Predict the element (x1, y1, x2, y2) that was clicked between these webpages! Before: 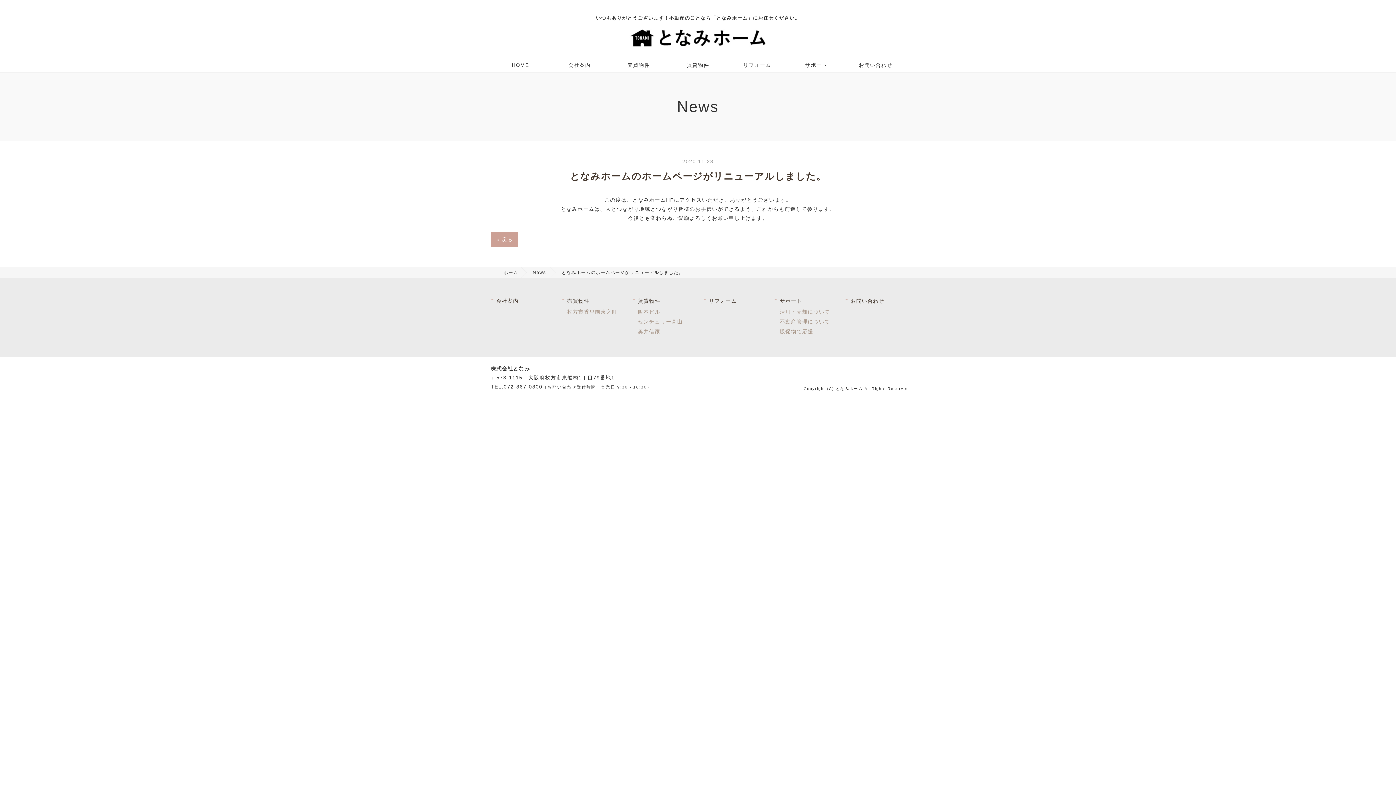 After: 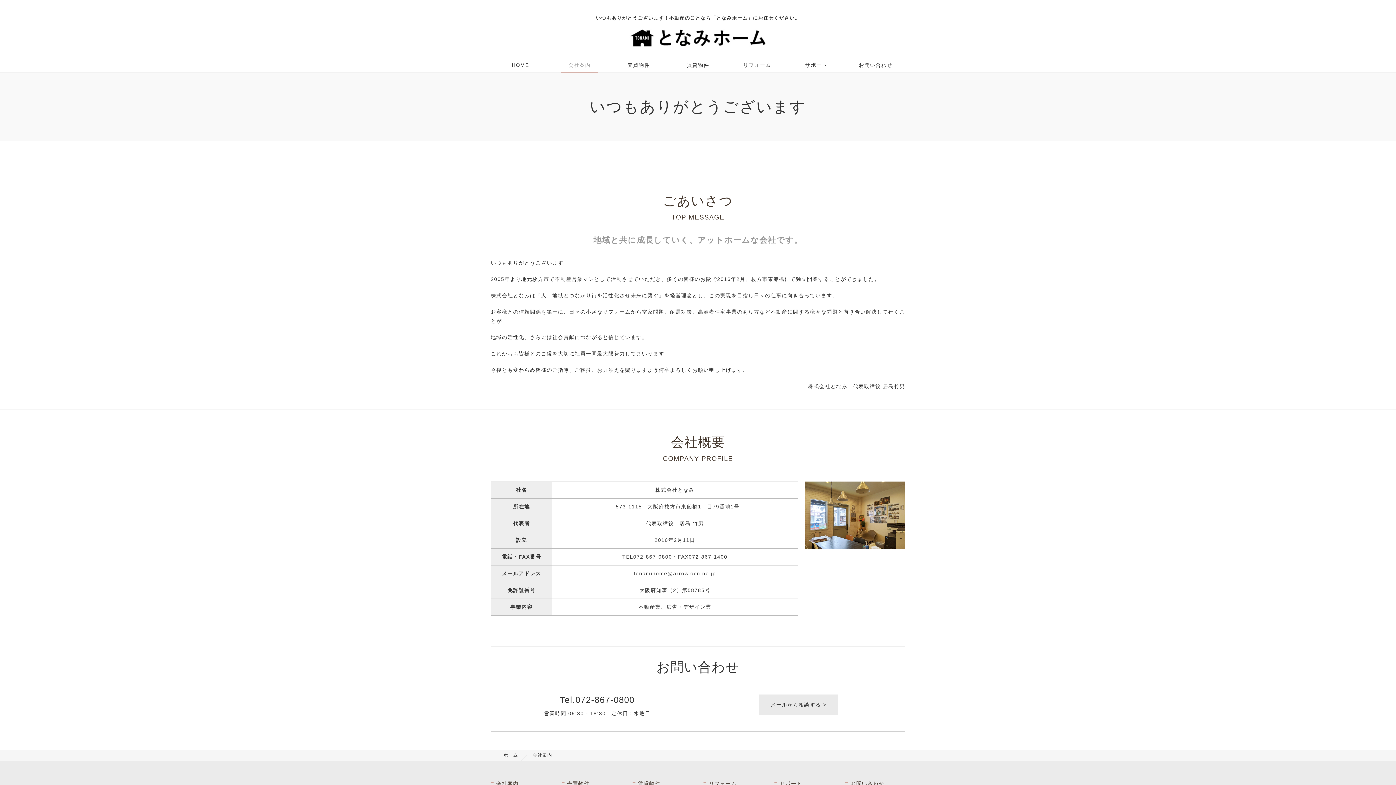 Action: label: 会社案内
 bbox: (496, 298, 518, 304)